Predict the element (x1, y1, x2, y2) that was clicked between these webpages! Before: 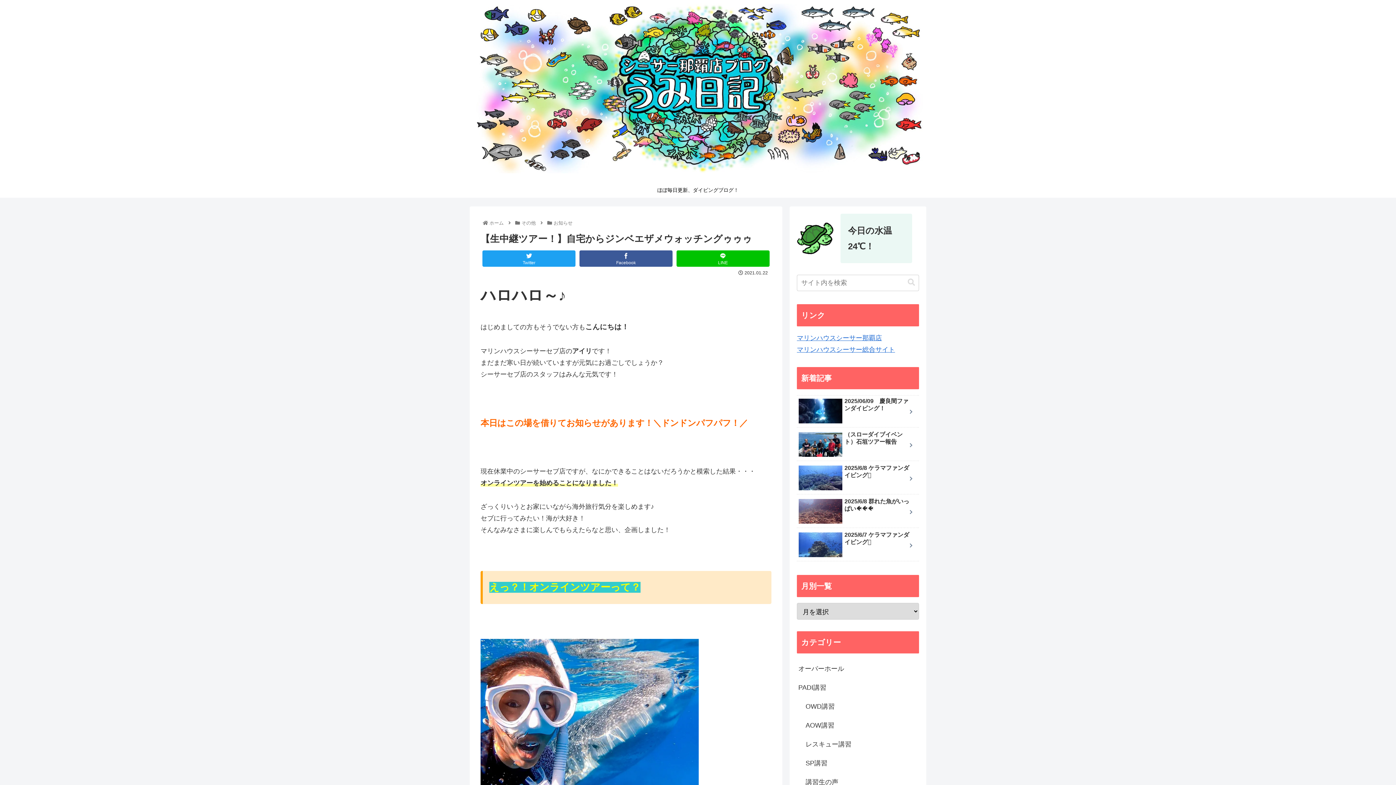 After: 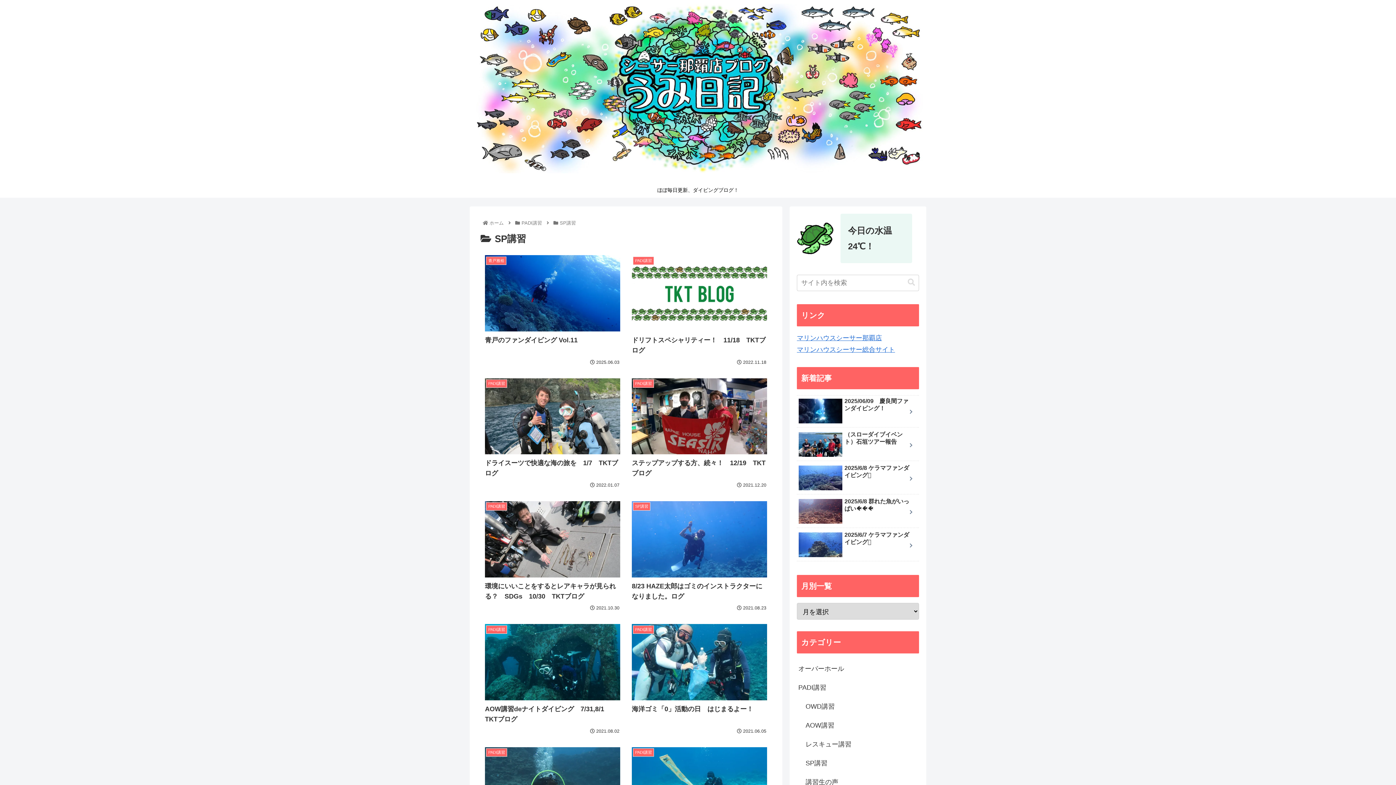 Action: label: SP講習 bbox: (804, 754, 919, 773)